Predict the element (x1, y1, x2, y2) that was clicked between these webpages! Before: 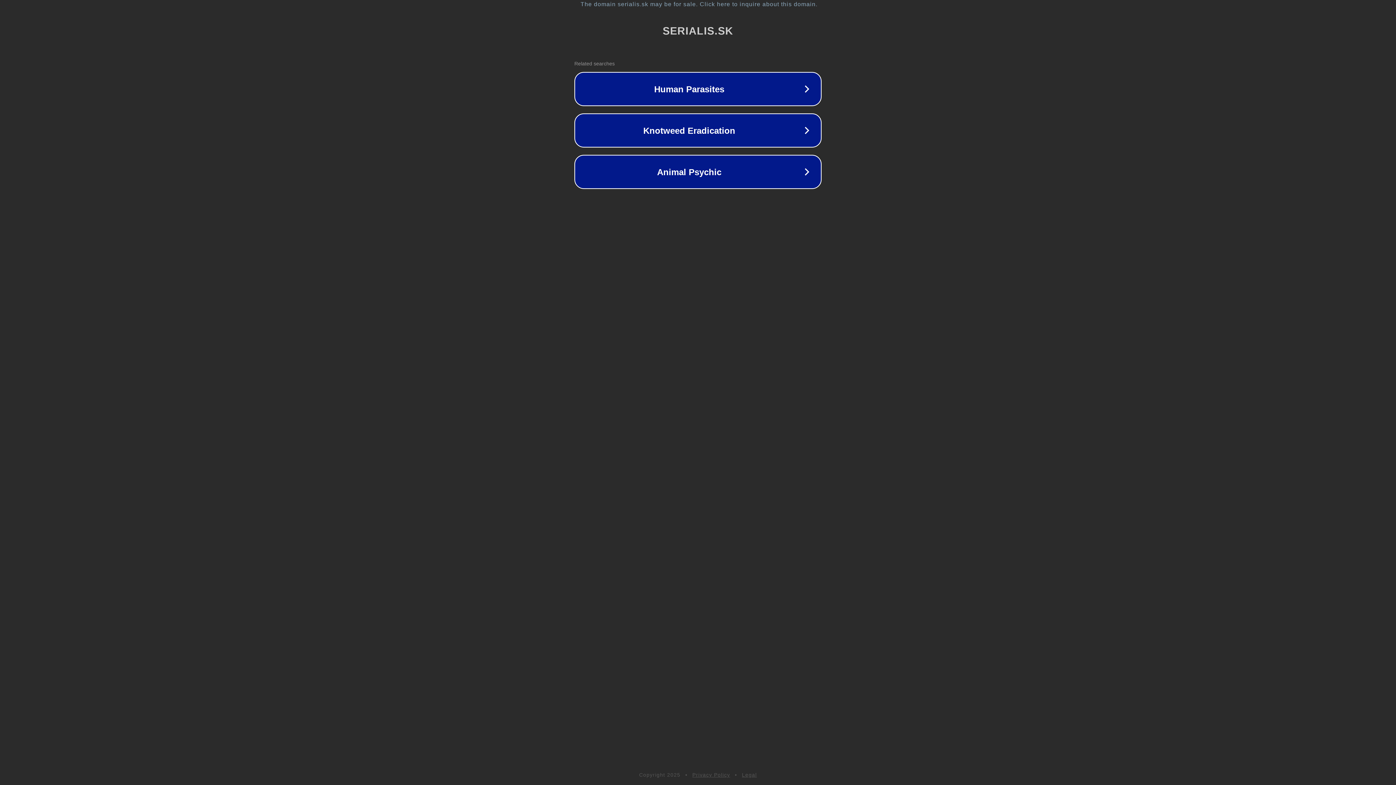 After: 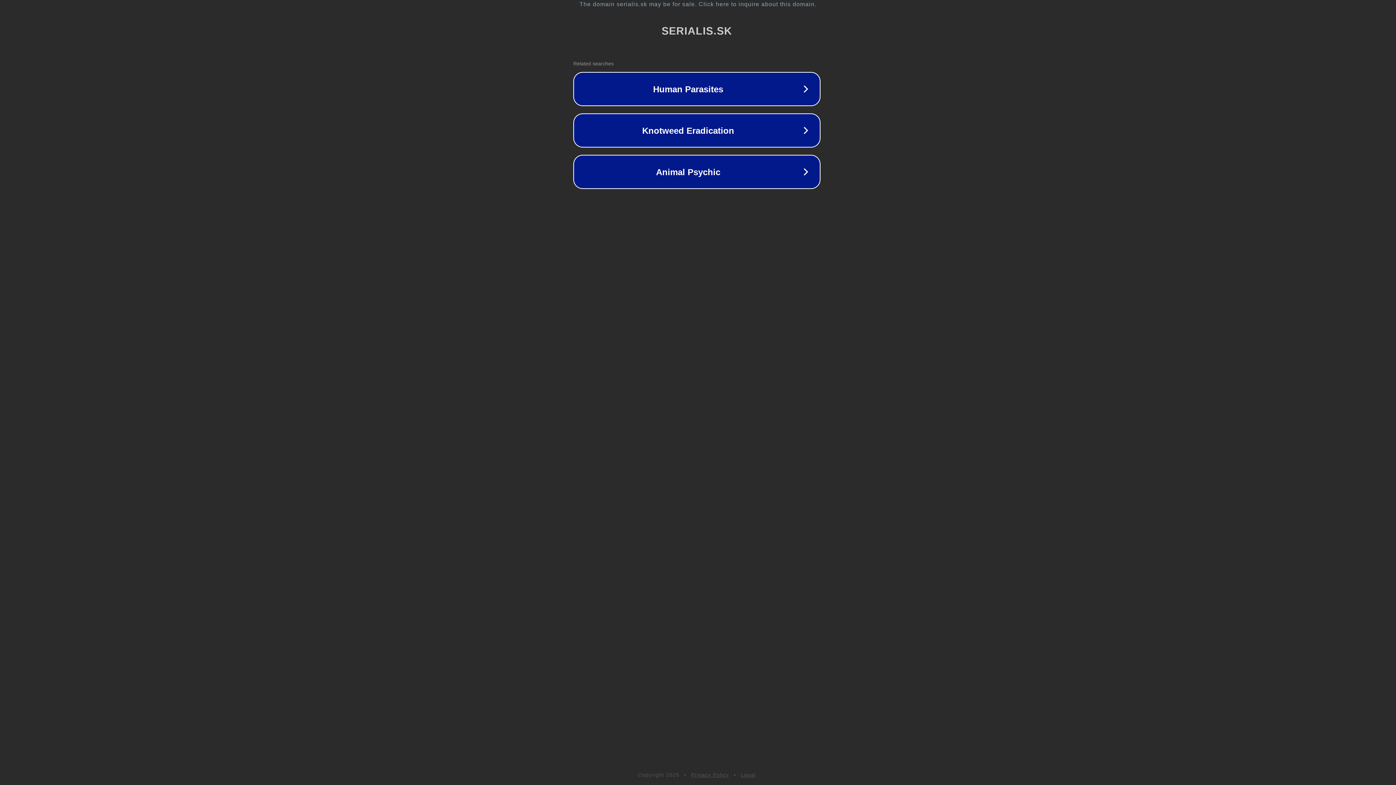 Action: bbox: (1, 1, 1397, 7) label: The domain serialis.sk may be for sale. Click here to inquire about this domain.